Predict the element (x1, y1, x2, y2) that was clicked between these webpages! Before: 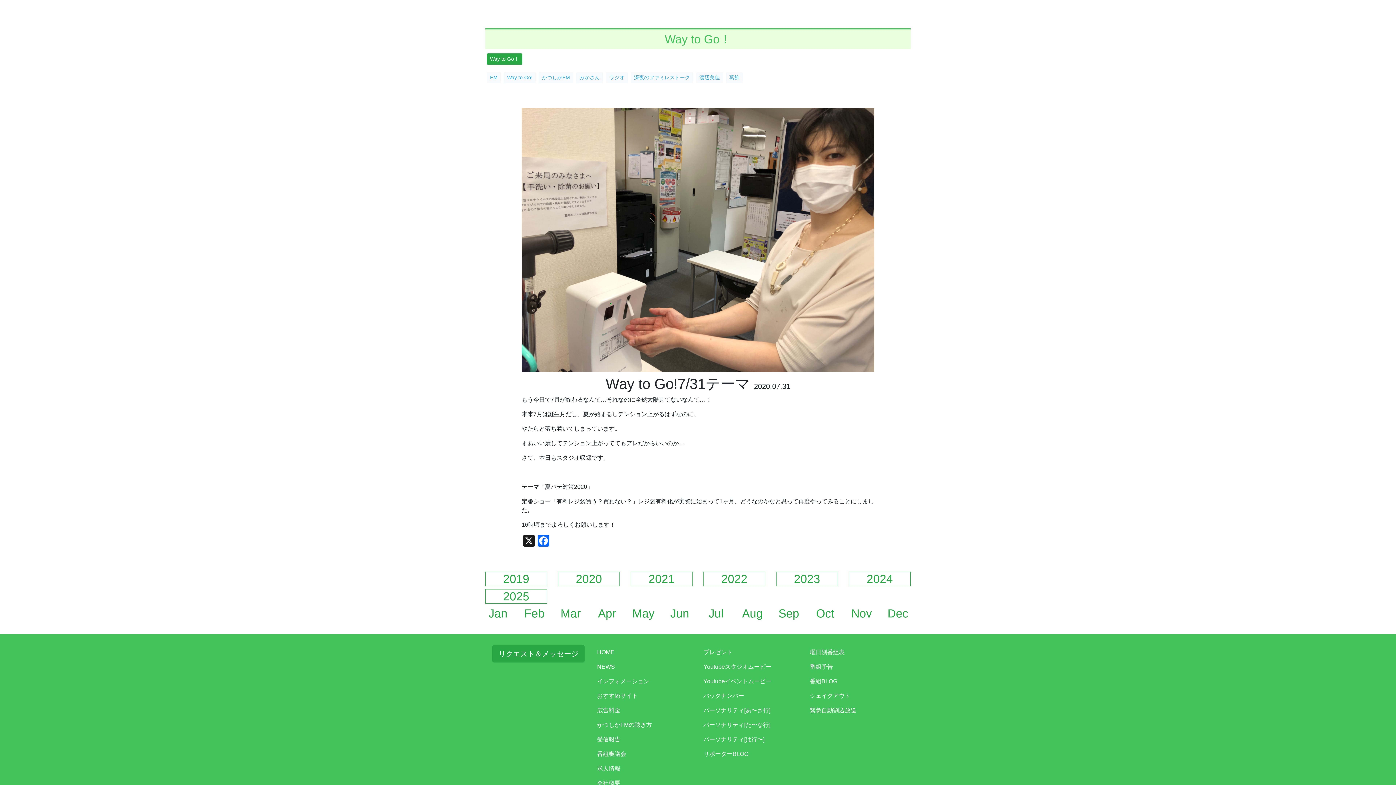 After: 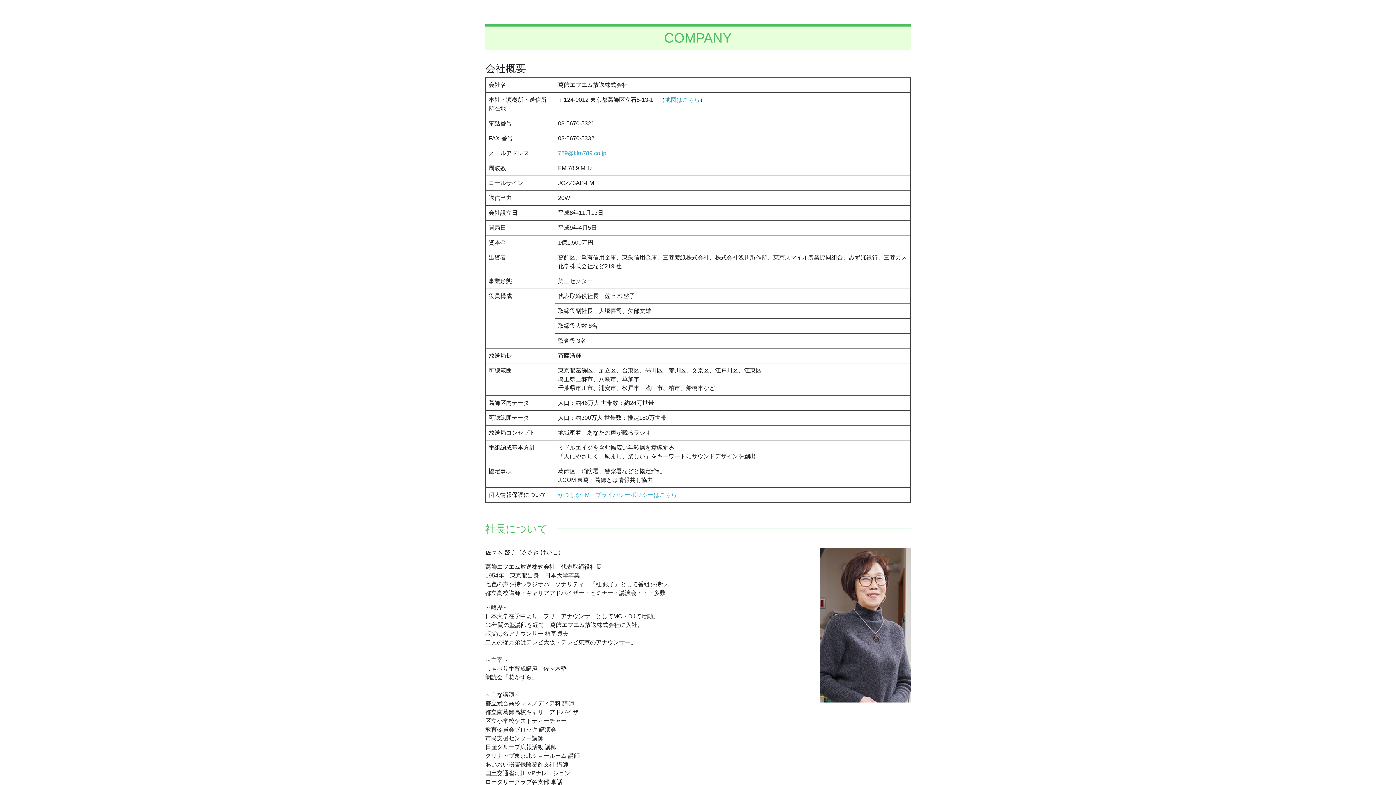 Action: bbox: (597, 780, 620, 786) label: 会社概要